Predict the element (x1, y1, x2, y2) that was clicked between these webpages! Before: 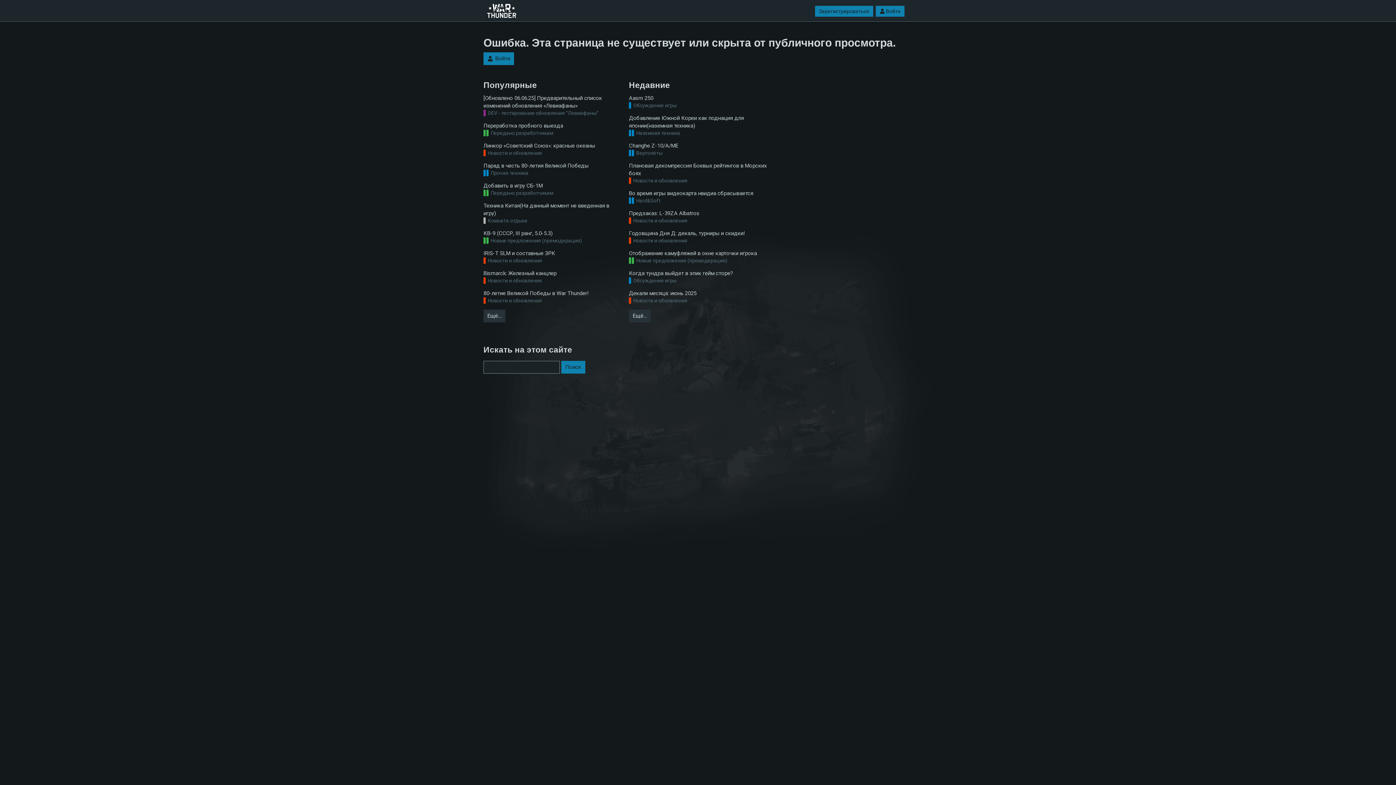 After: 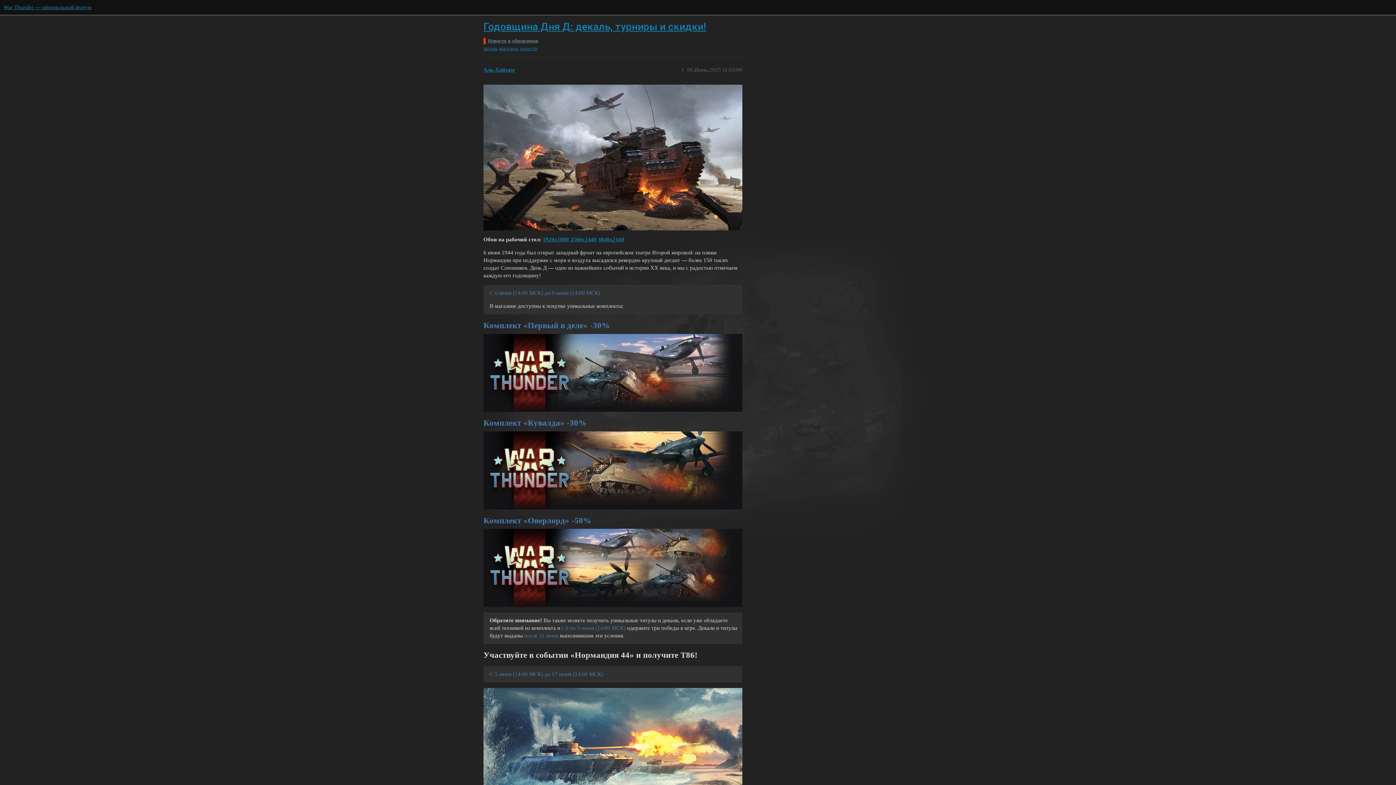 Action: label: Годовщина Дня Д: декаль, турниры и скидки! bbox: (629, 229, 767, 237)